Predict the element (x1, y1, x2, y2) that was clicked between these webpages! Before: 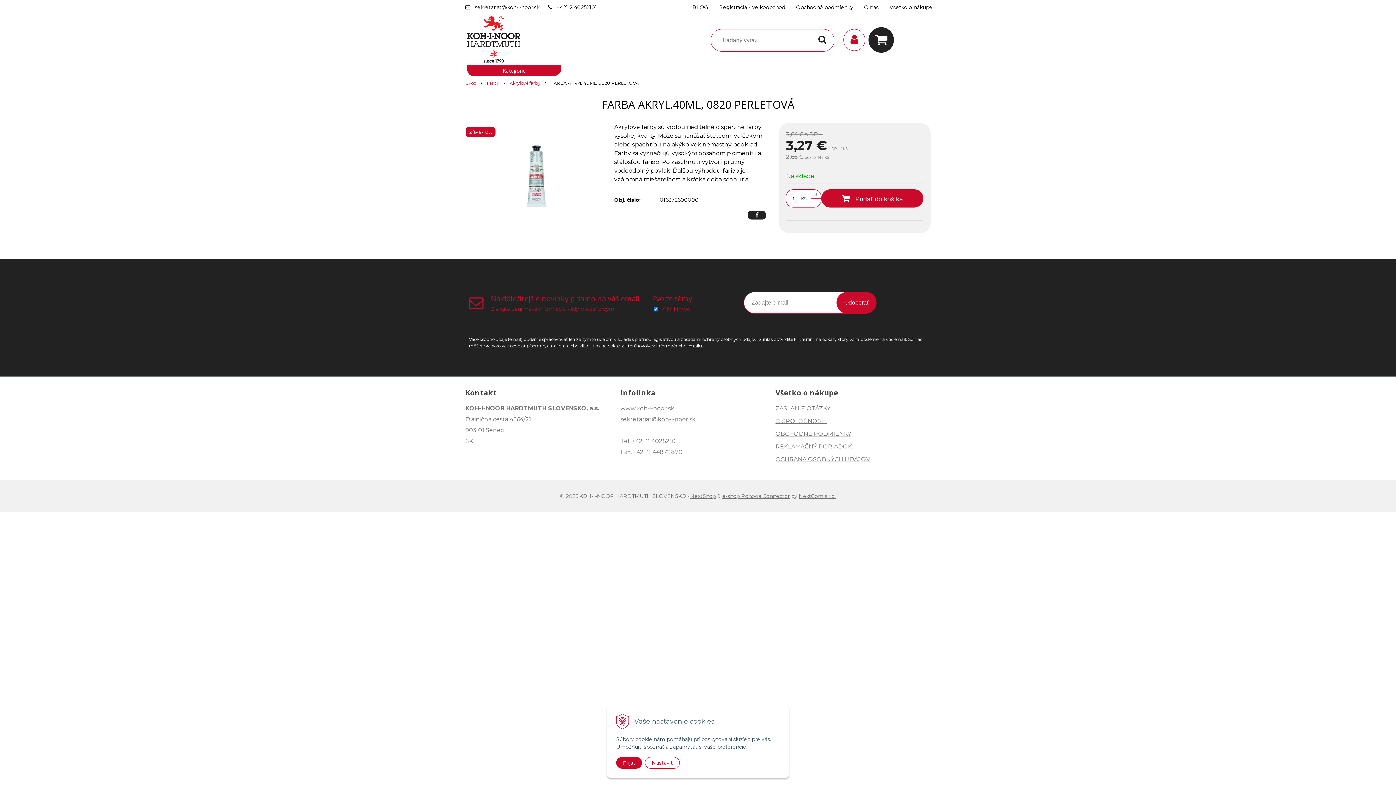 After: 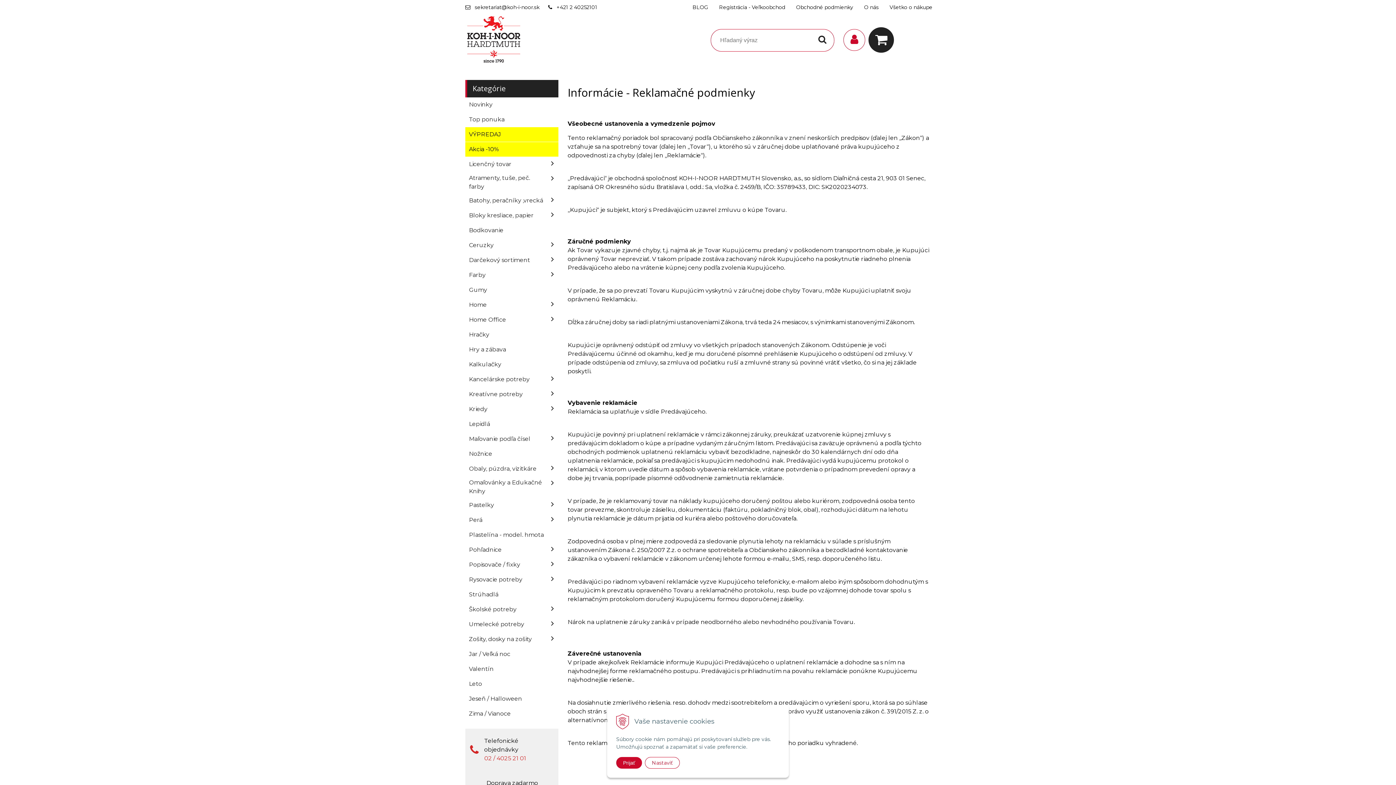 Action: label: REKLAMAČNÝ PORIADOK bbox: (775, 443, 852, 450)